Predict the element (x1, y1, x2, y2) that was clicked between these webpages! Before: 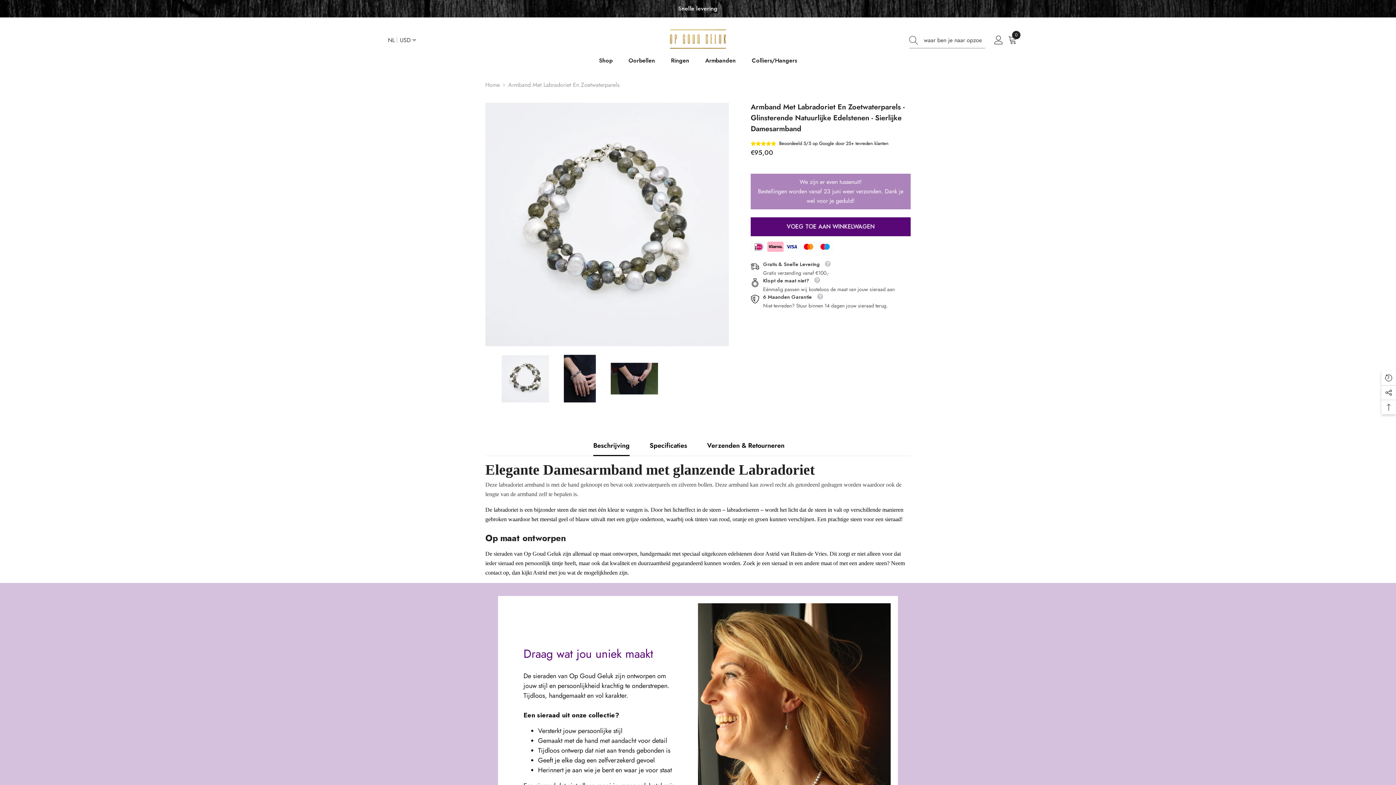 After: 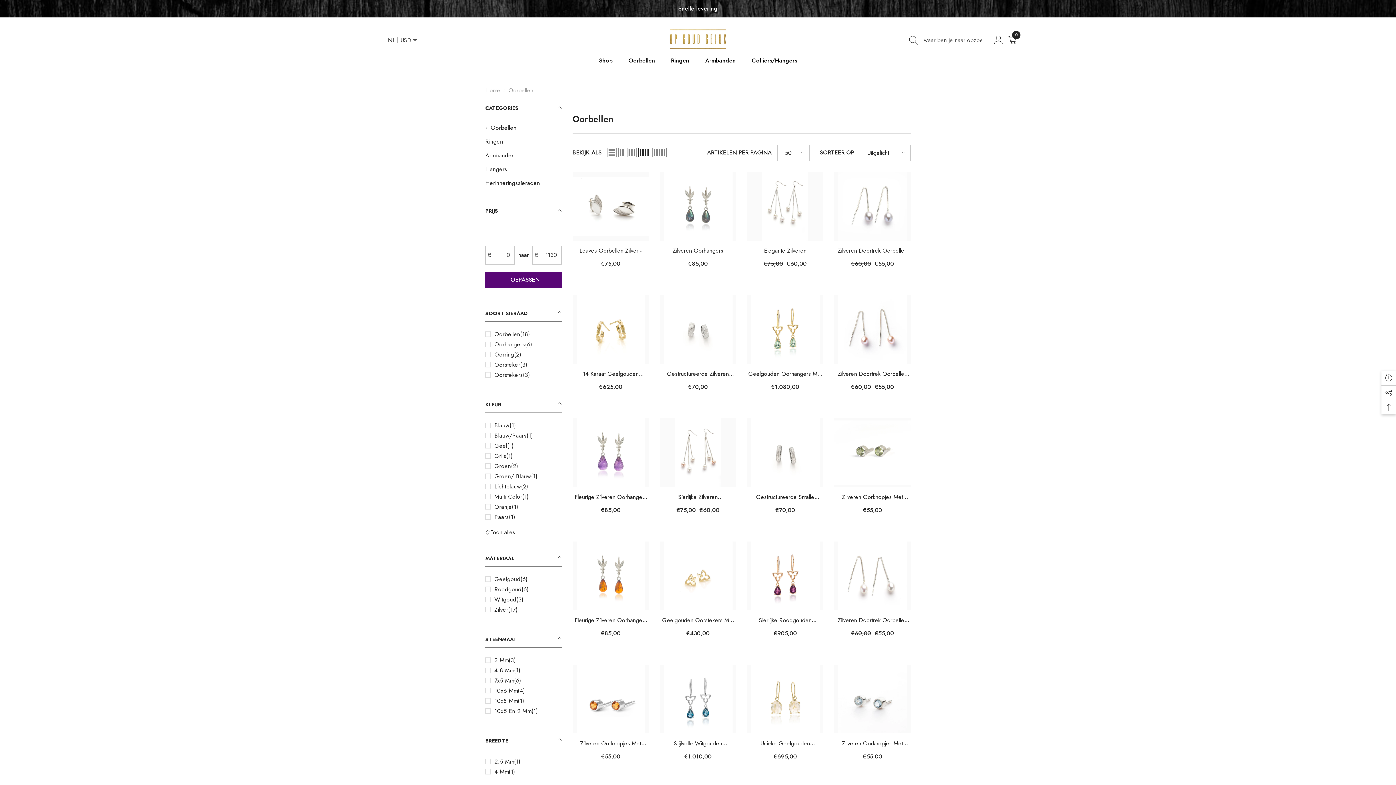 Action: label: Oorbellen bbox: (620, 56, 663, 72)